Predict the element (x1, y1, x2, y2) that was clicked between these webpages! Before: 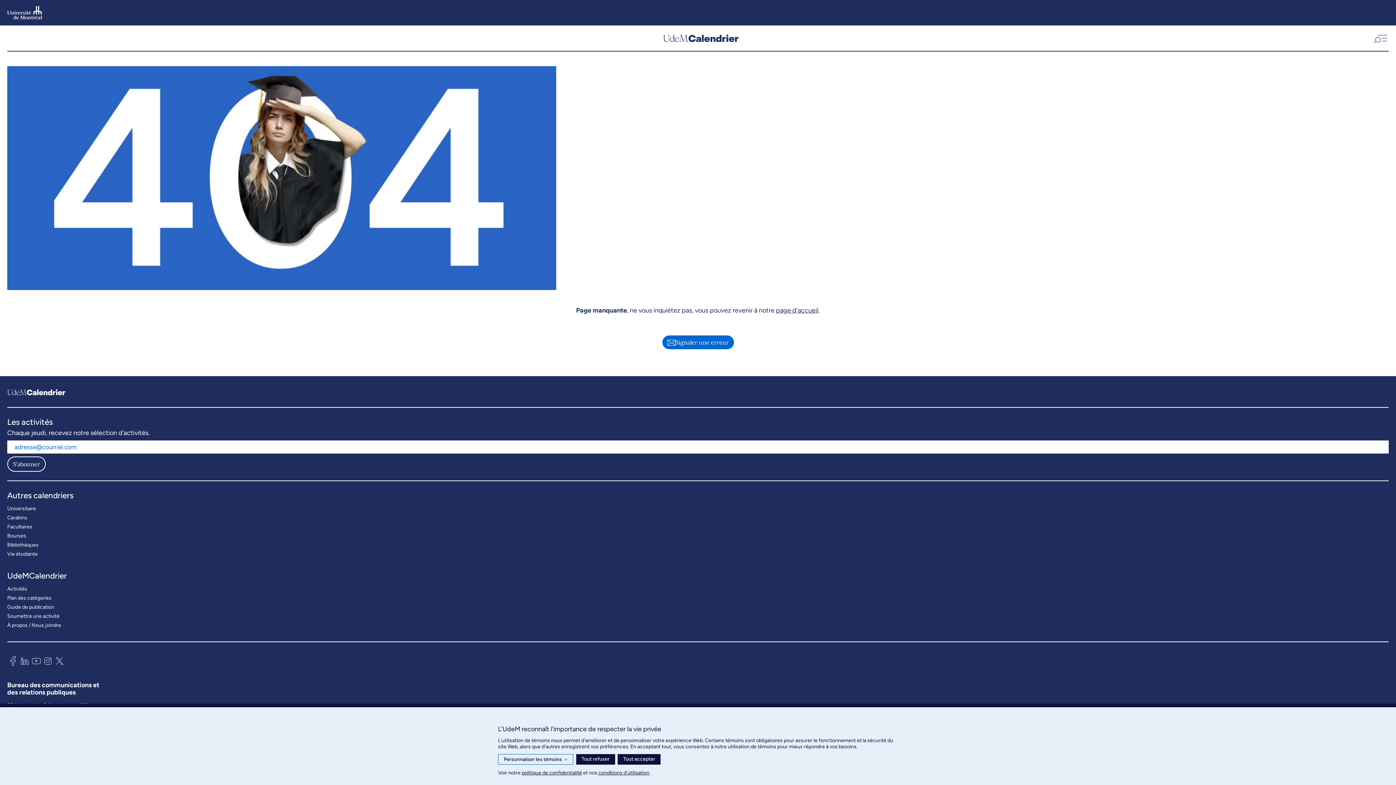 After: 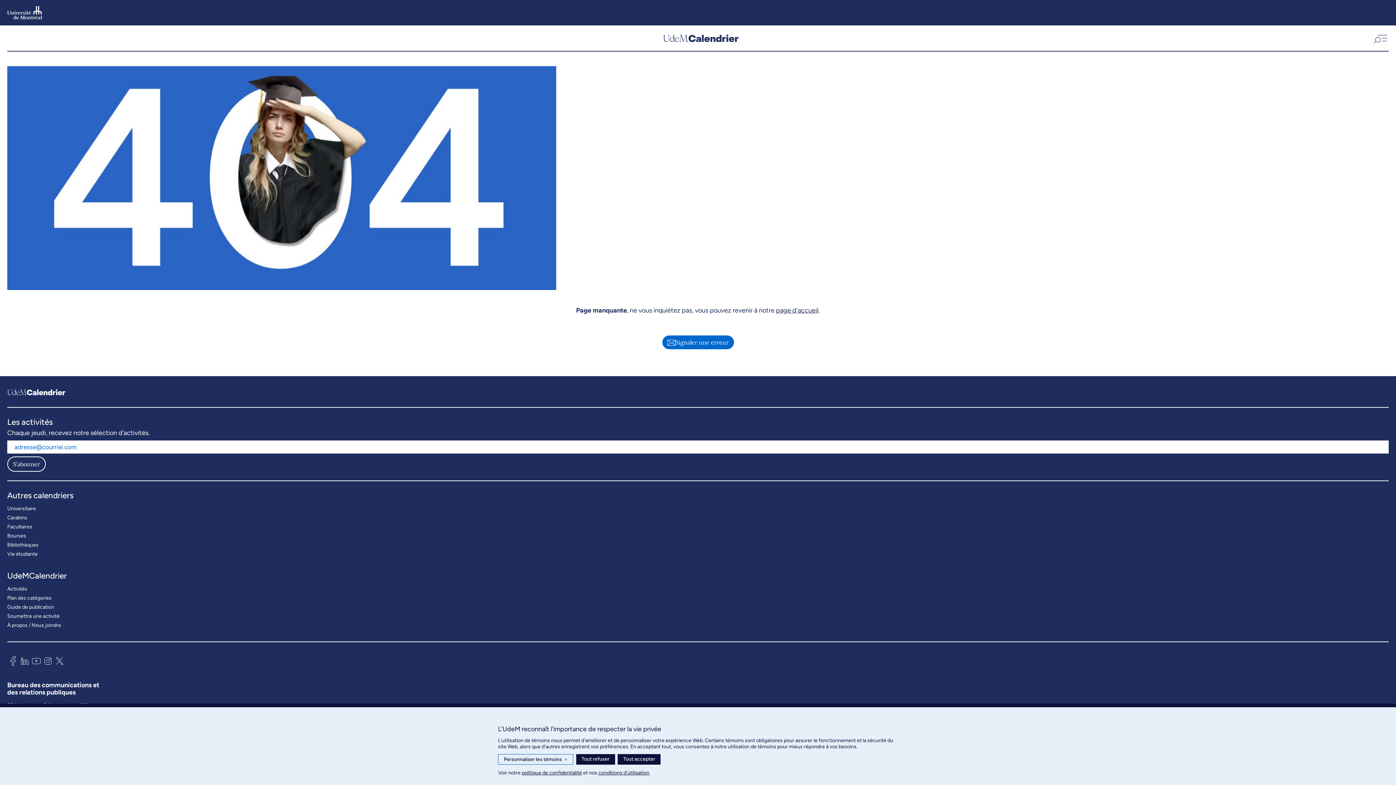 Action: bbox: (7, 654, 18, 670)